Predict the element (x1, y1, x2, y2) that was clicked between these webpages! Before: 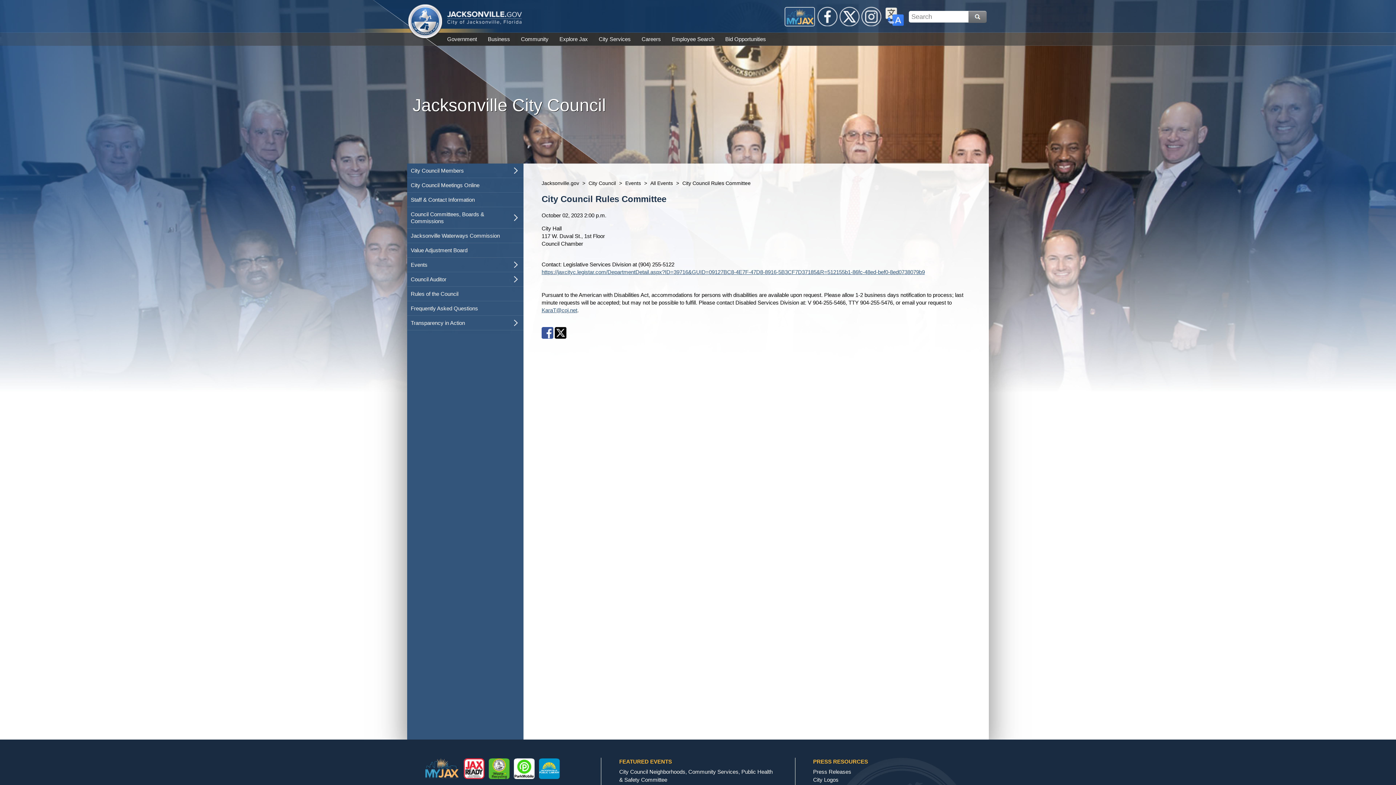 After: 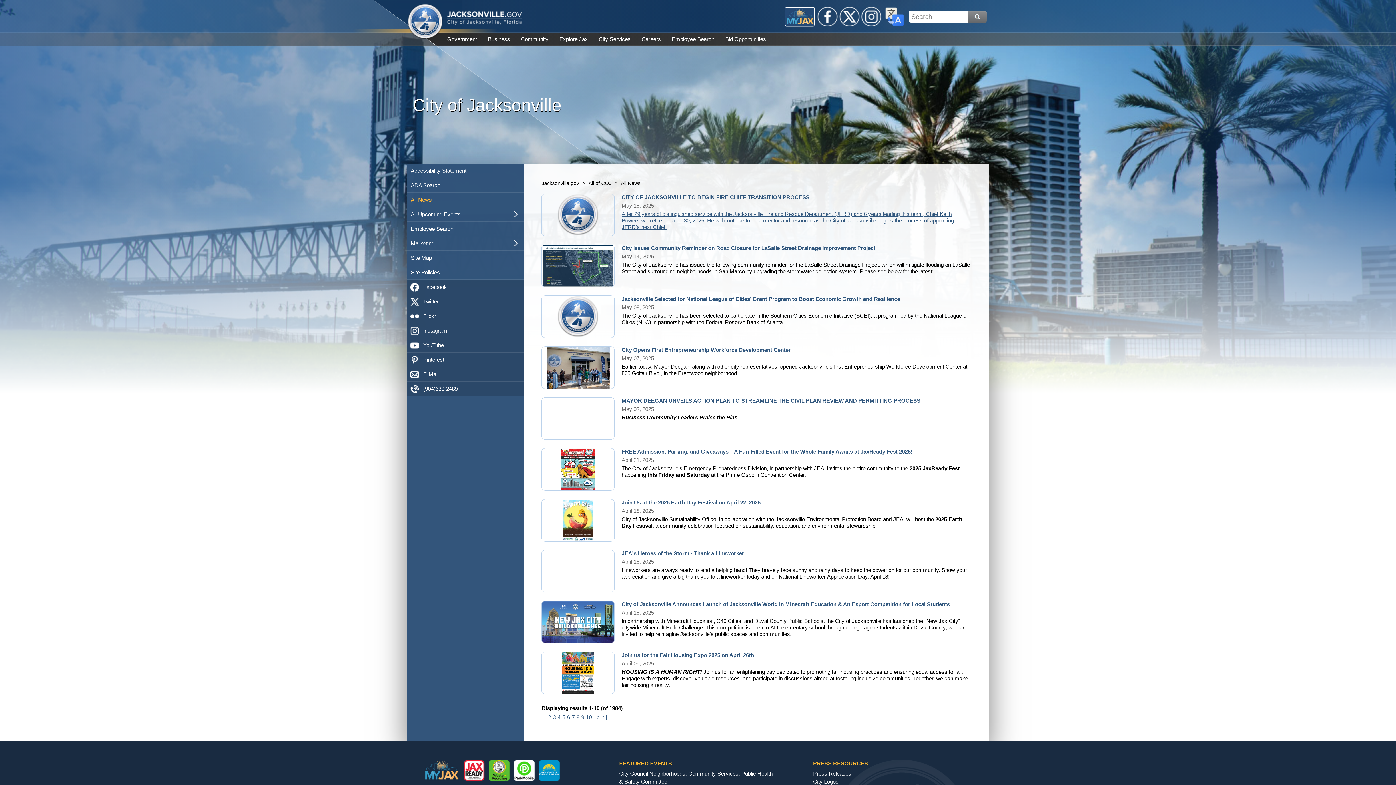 Action: bbox: (813, 769, 851, 775) label: Press Releases